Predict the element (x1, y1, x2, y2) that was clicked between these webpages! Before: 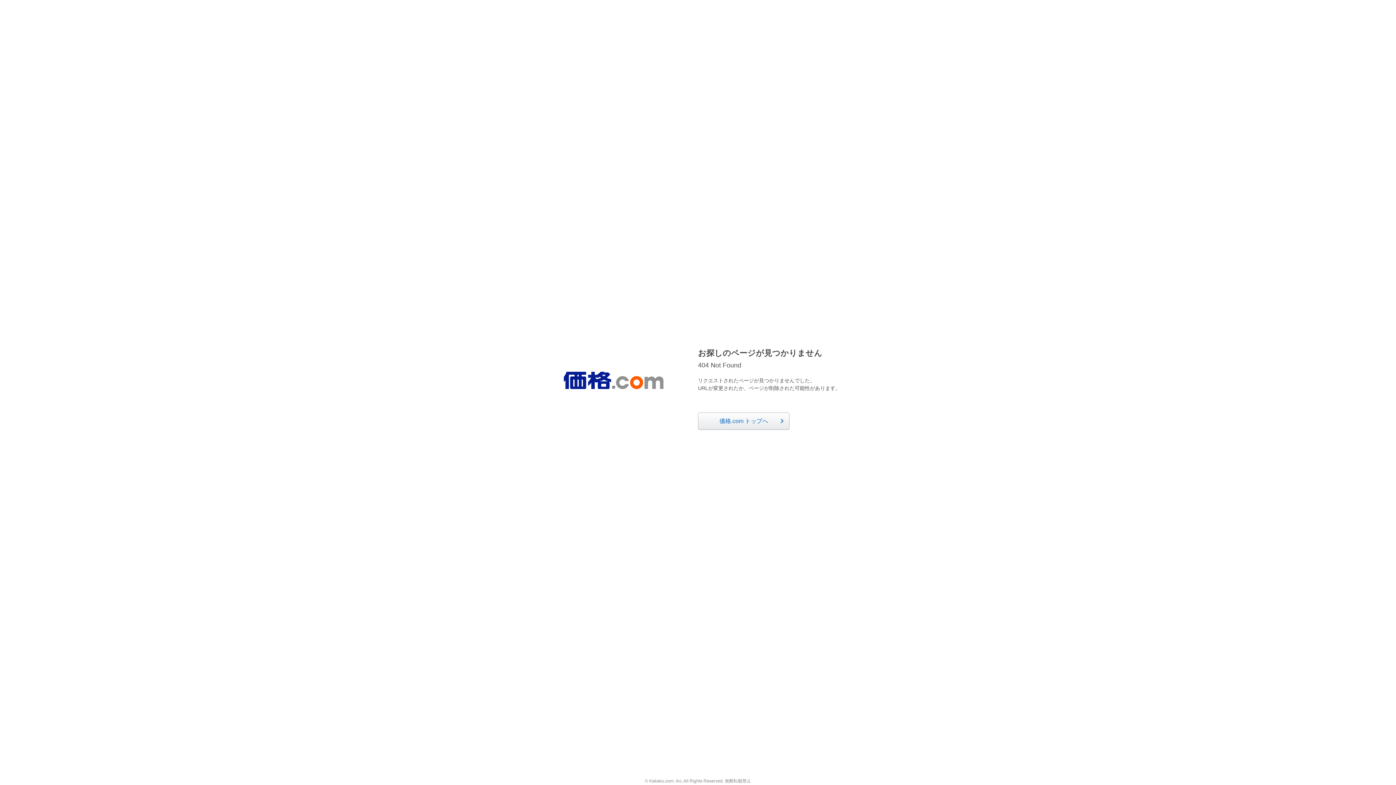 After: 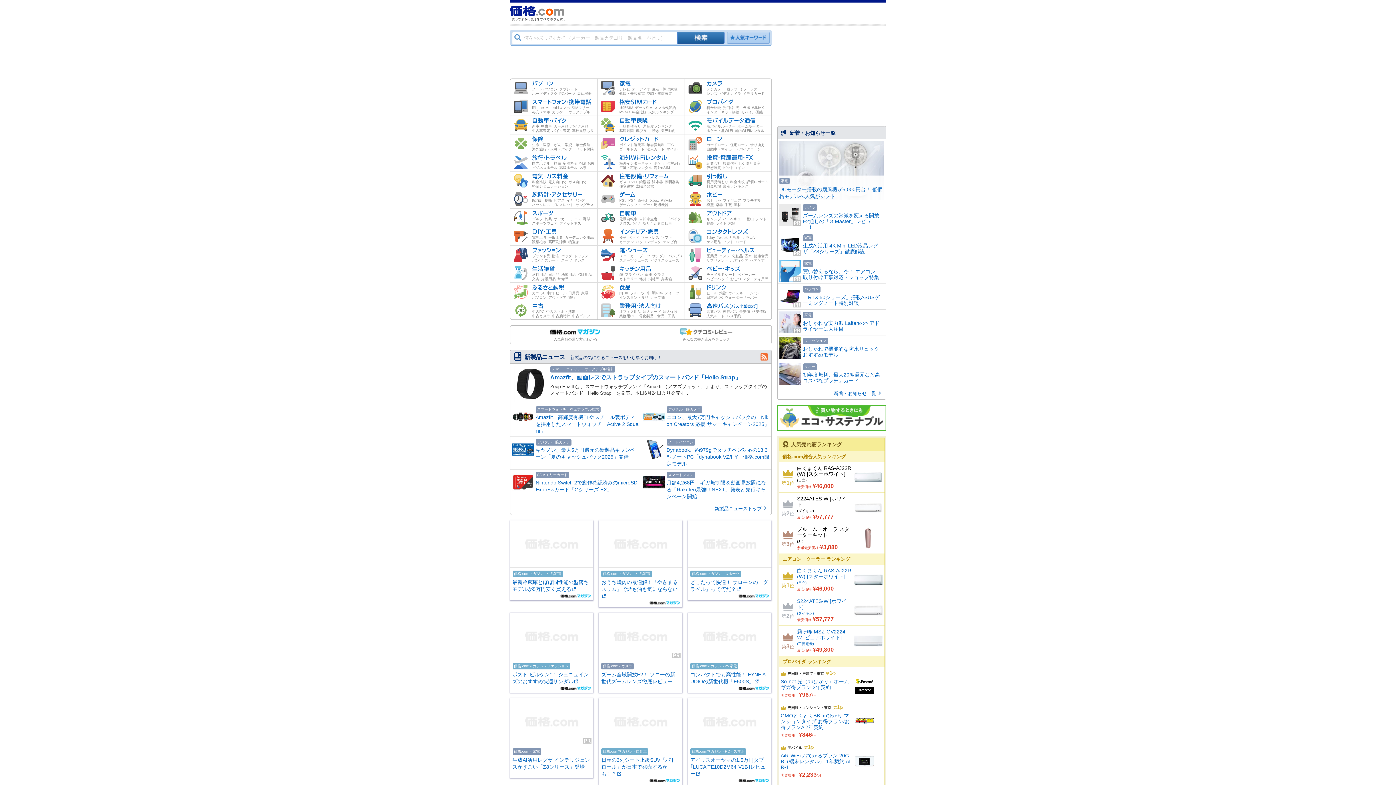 Action: bbox: (563, 372, 663, 389)